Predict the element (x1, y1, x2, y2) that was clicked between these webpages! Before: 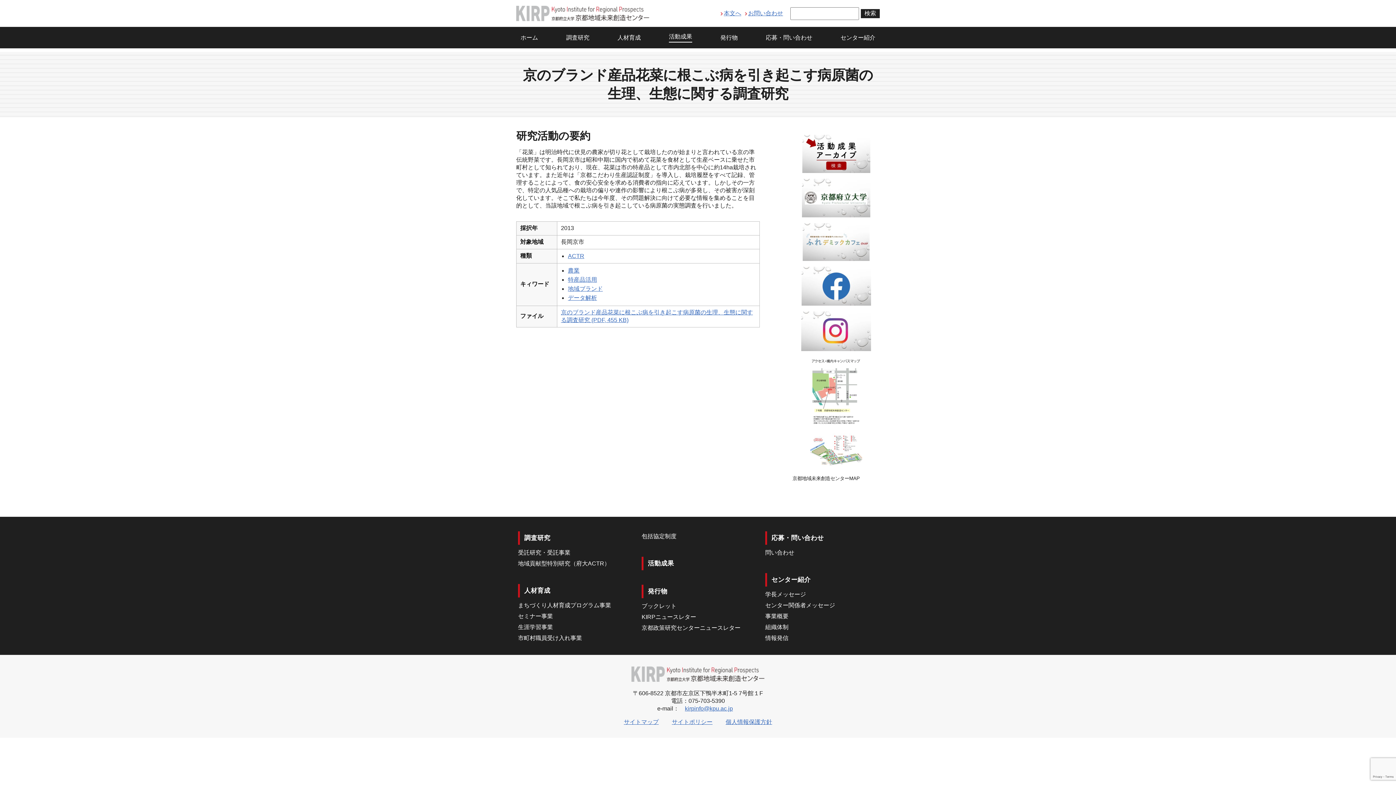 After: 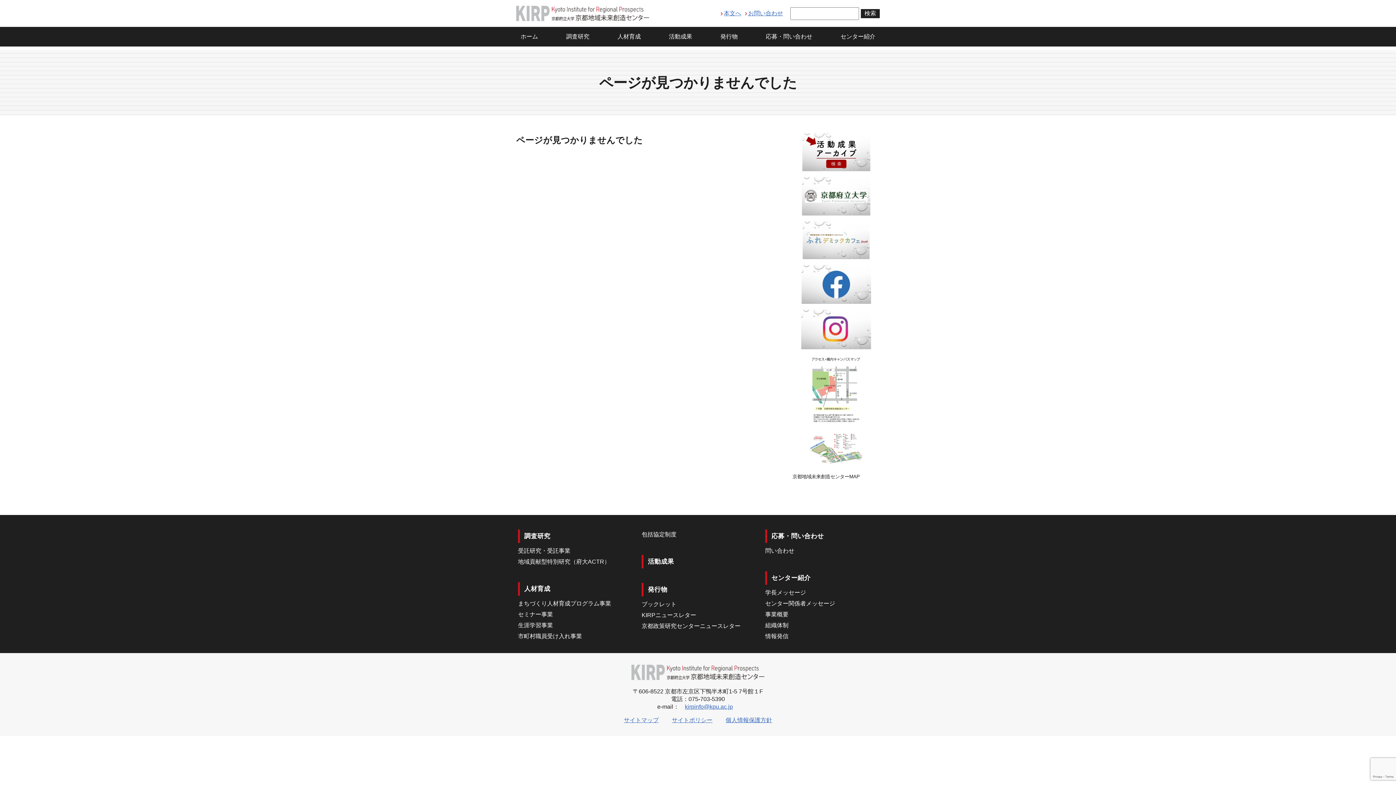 Action: bbox: (624, 719, 658, 725) label: サイトマップ